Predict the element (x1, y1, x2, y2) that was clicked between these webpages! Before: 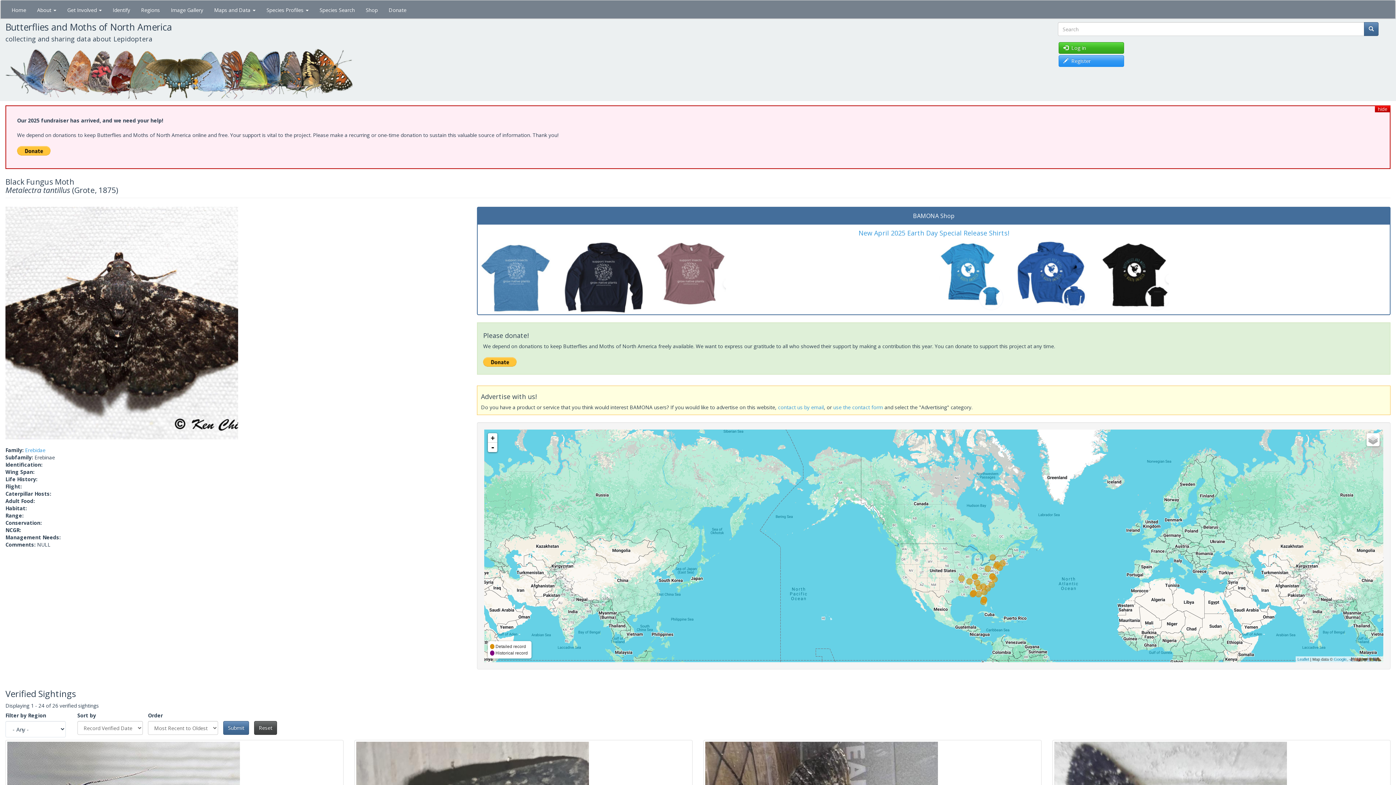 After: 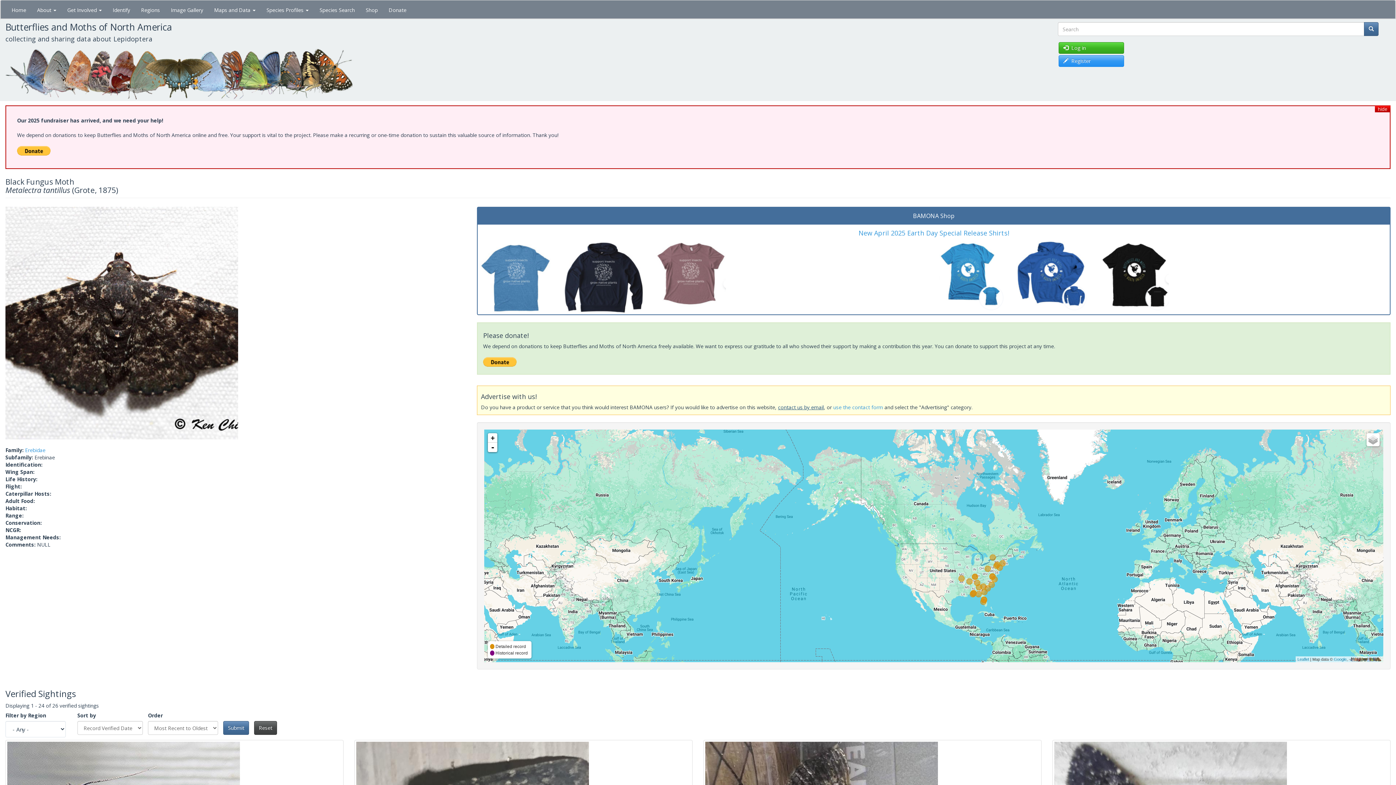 Action: label: contact us by email bbox: (778, 404, 824, 410)